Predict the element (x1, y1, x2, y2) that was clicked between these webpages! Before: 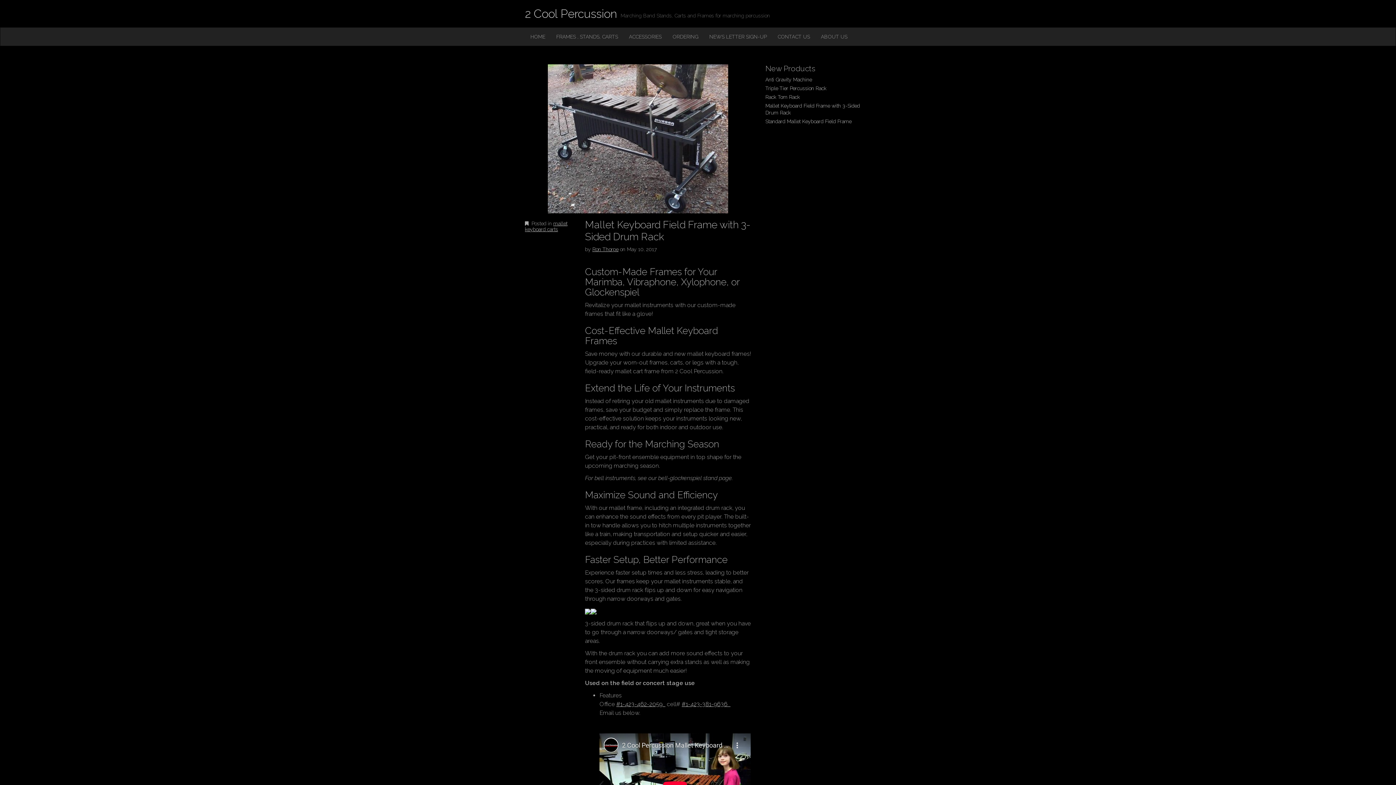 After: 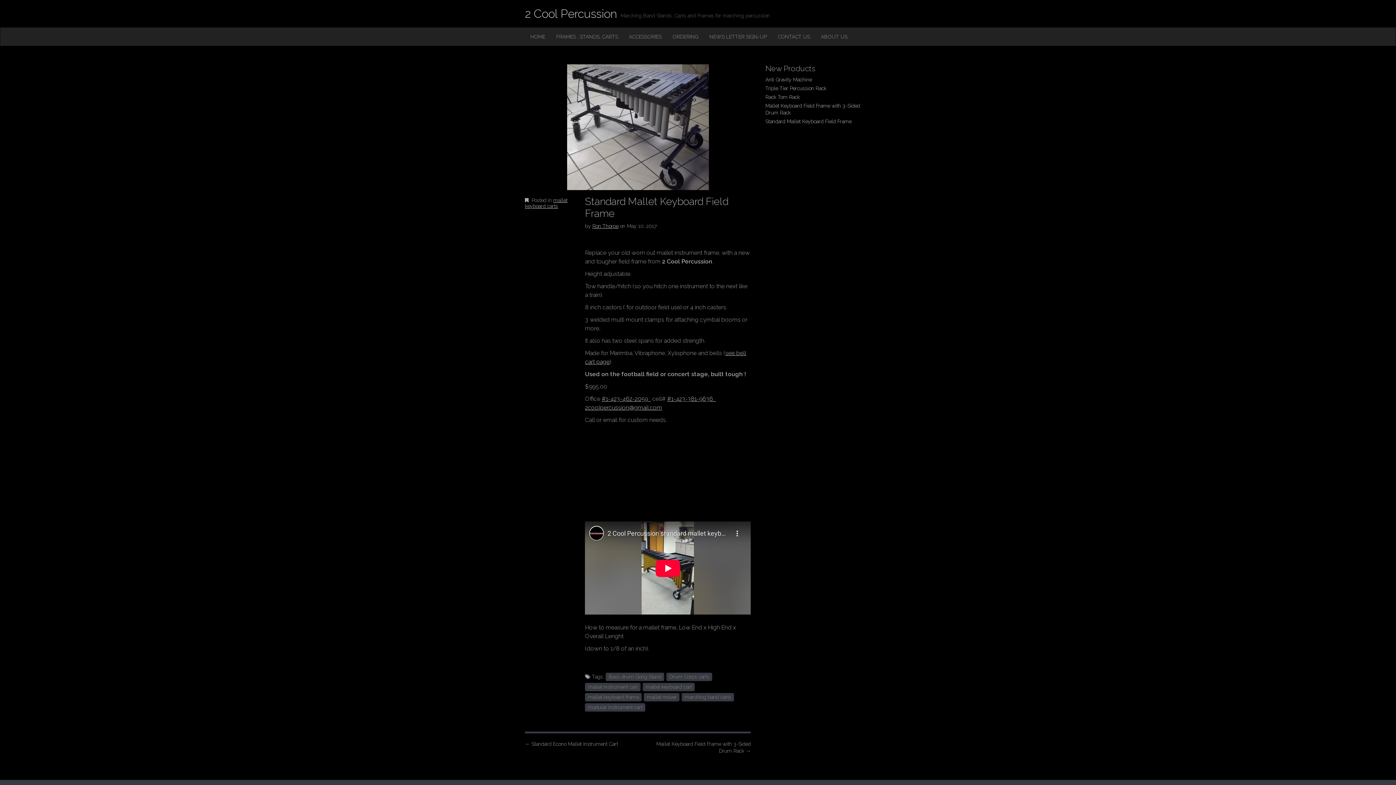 Action: label: Standard Mallet Keyboard Field Frame bbox: (765, 118, 851, 124)